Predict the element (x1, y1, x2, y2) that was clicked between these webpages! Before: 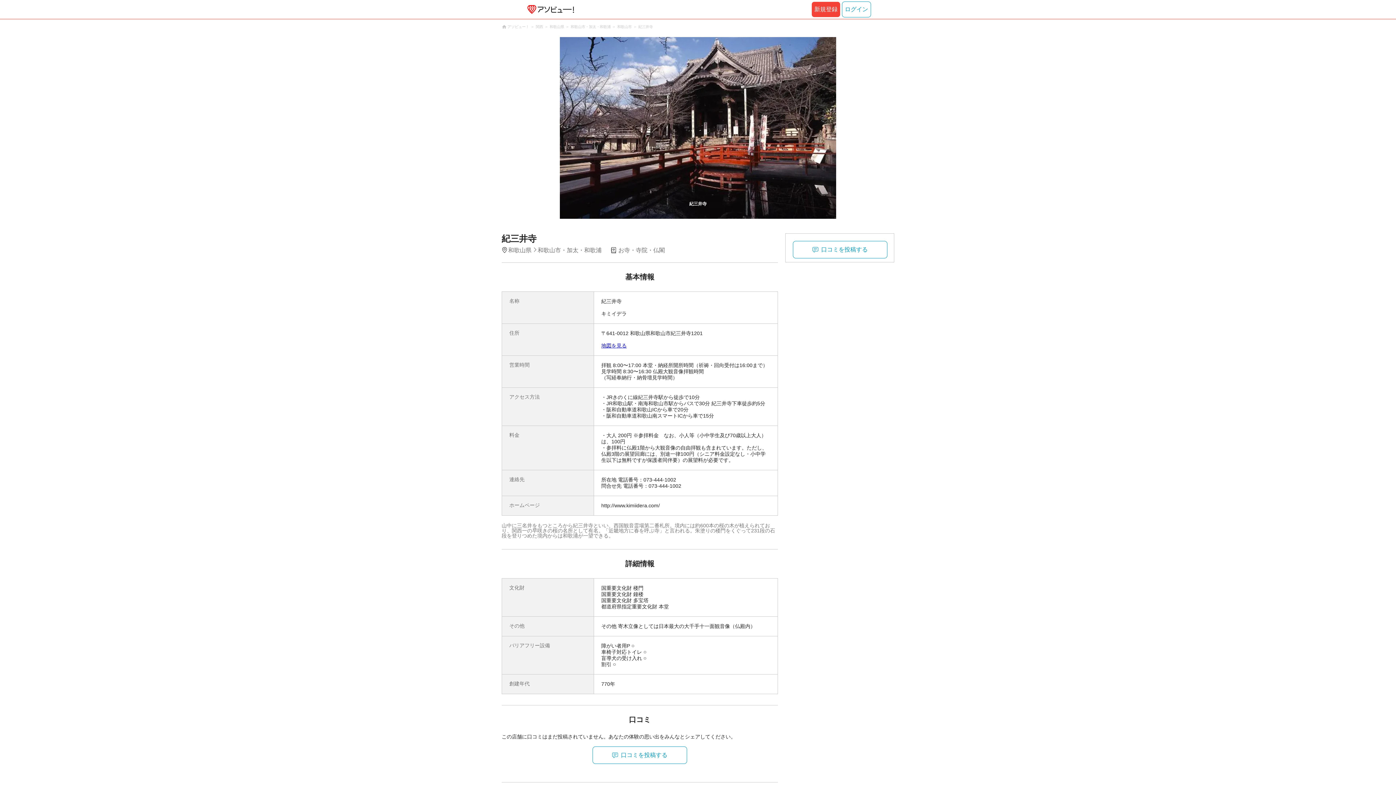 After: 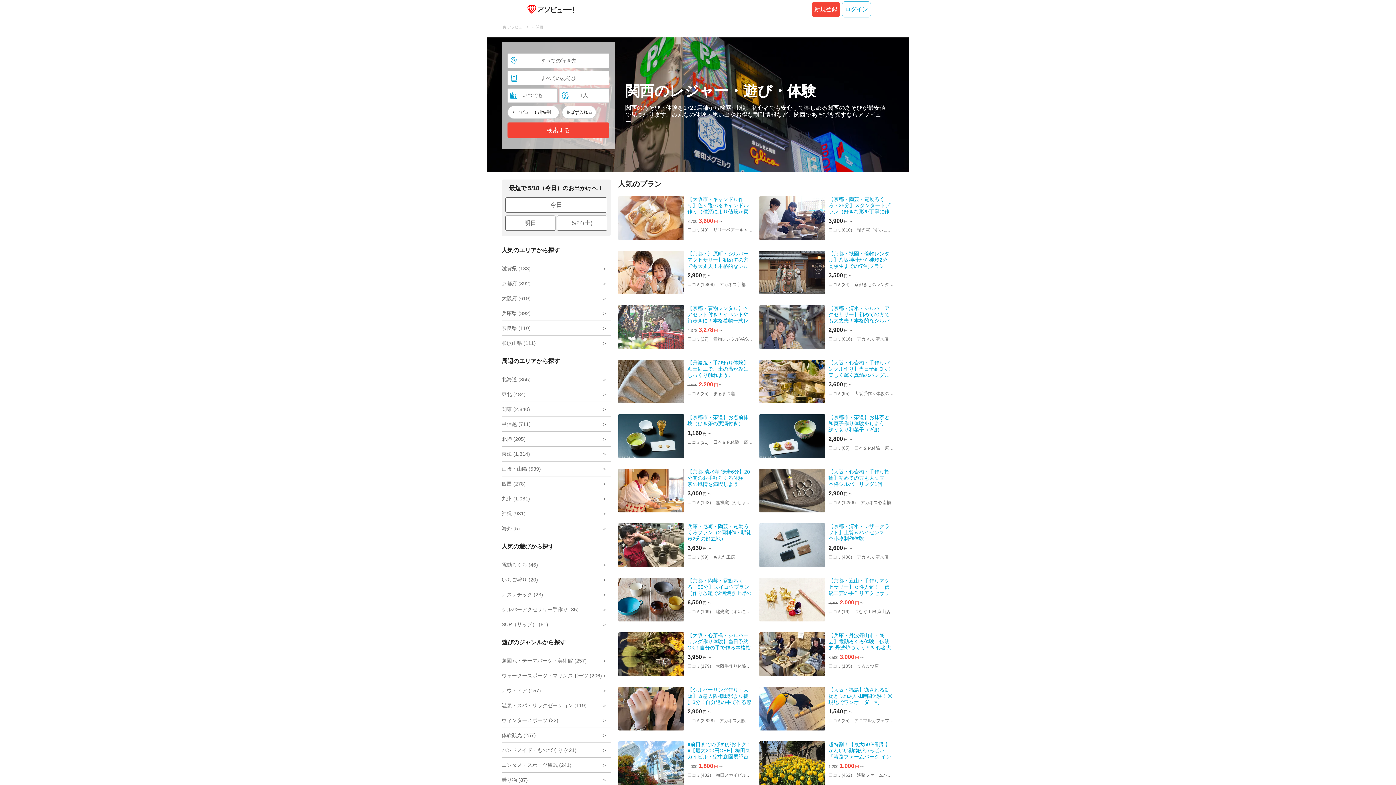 Action: bbox: (536, 24, 543, 29) label: 関西